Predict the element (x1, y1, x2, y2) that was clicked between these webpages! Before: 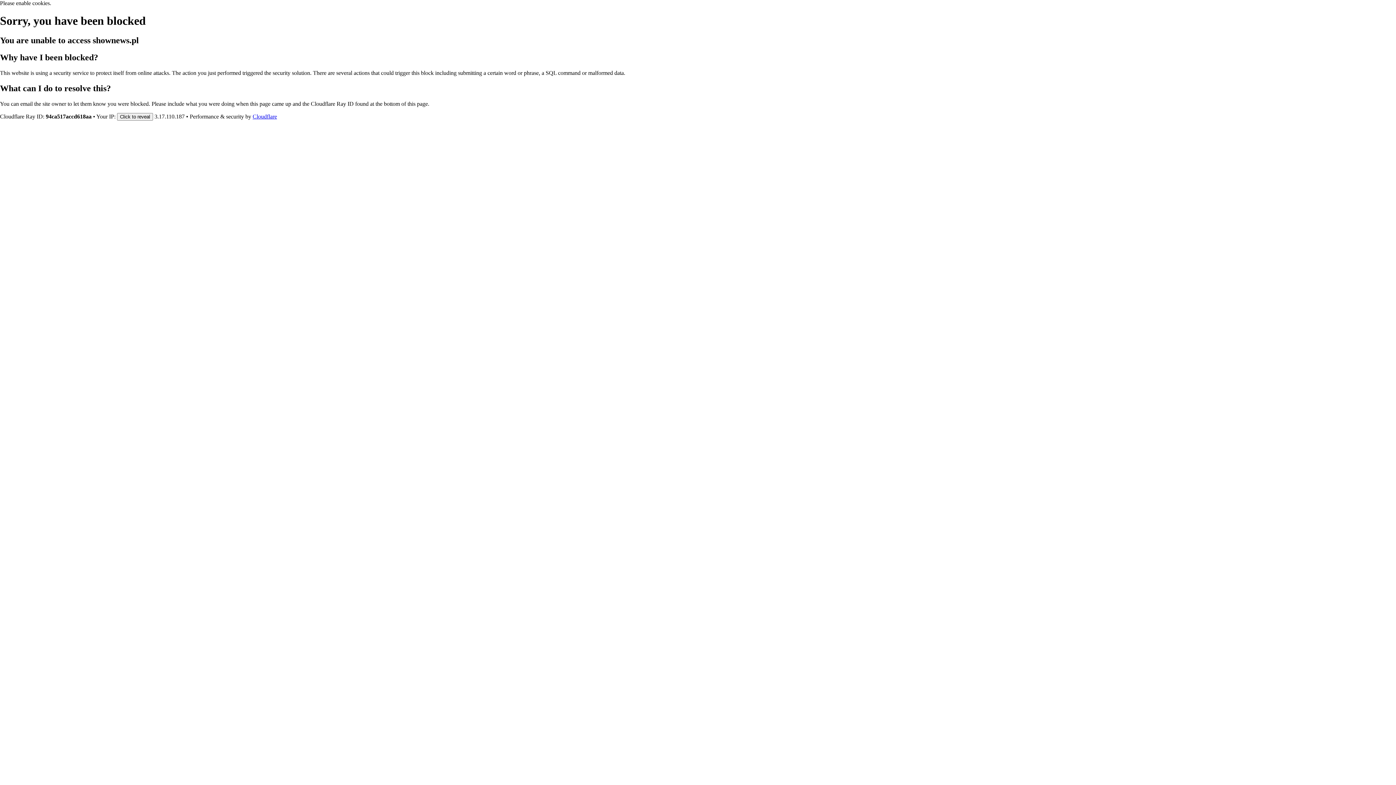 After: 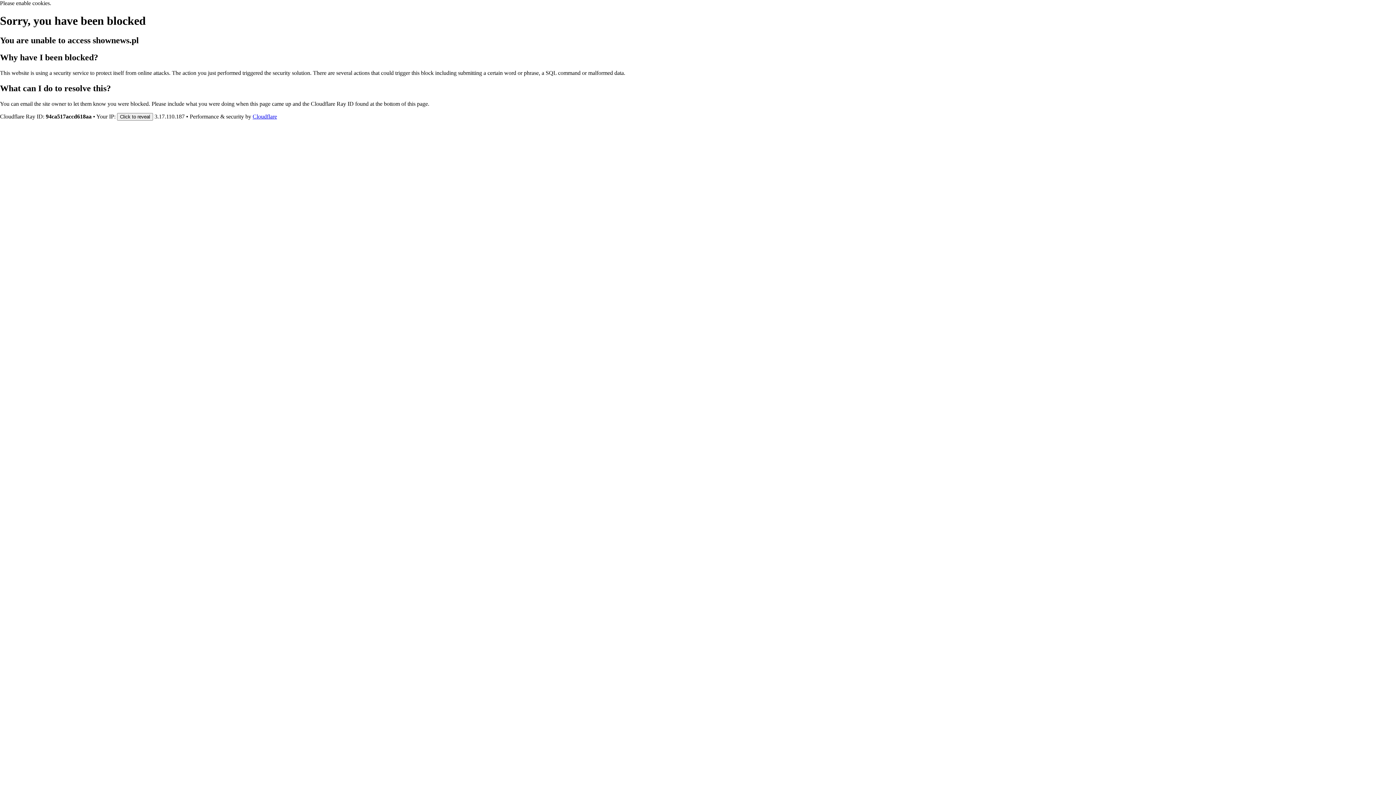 Action: bbox: (252, 113, 277, 119) label: Cloudflare